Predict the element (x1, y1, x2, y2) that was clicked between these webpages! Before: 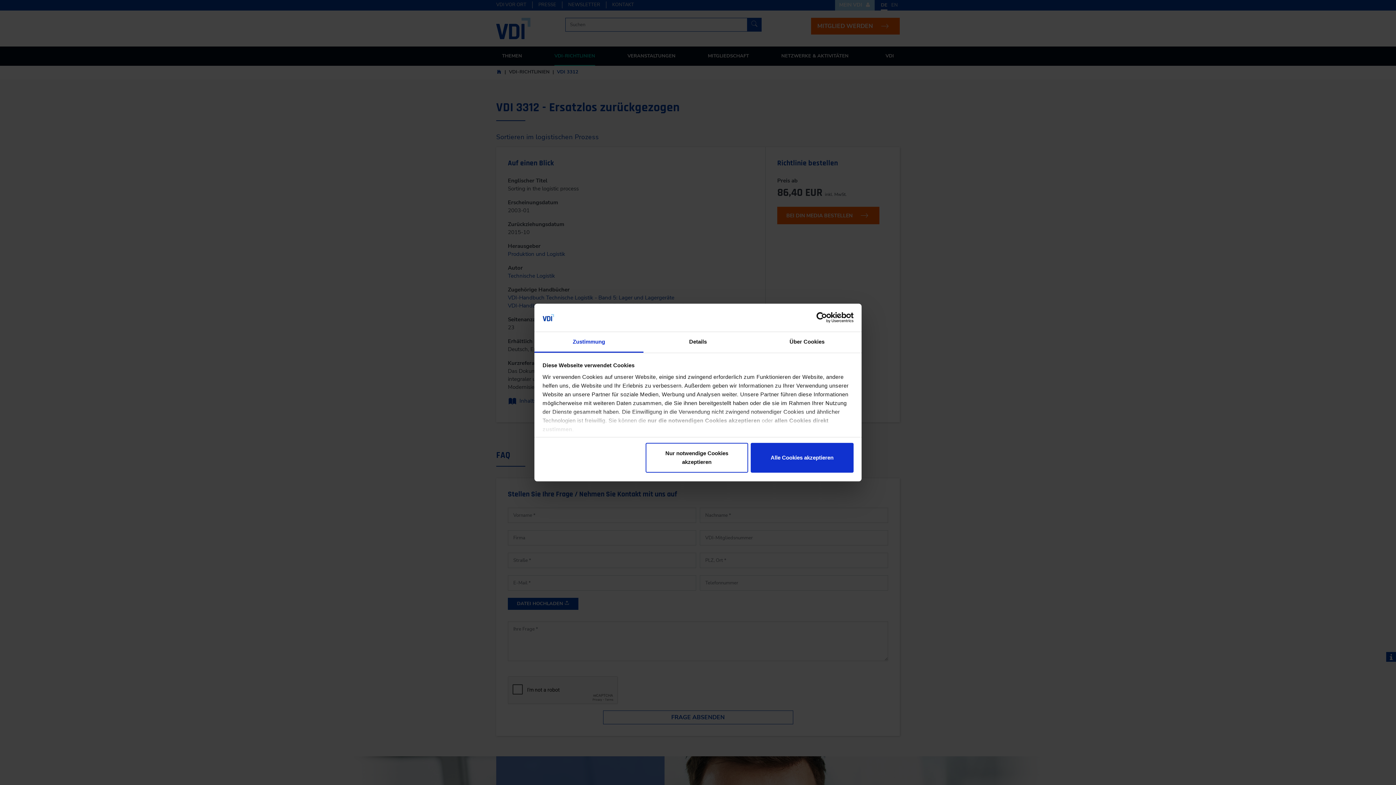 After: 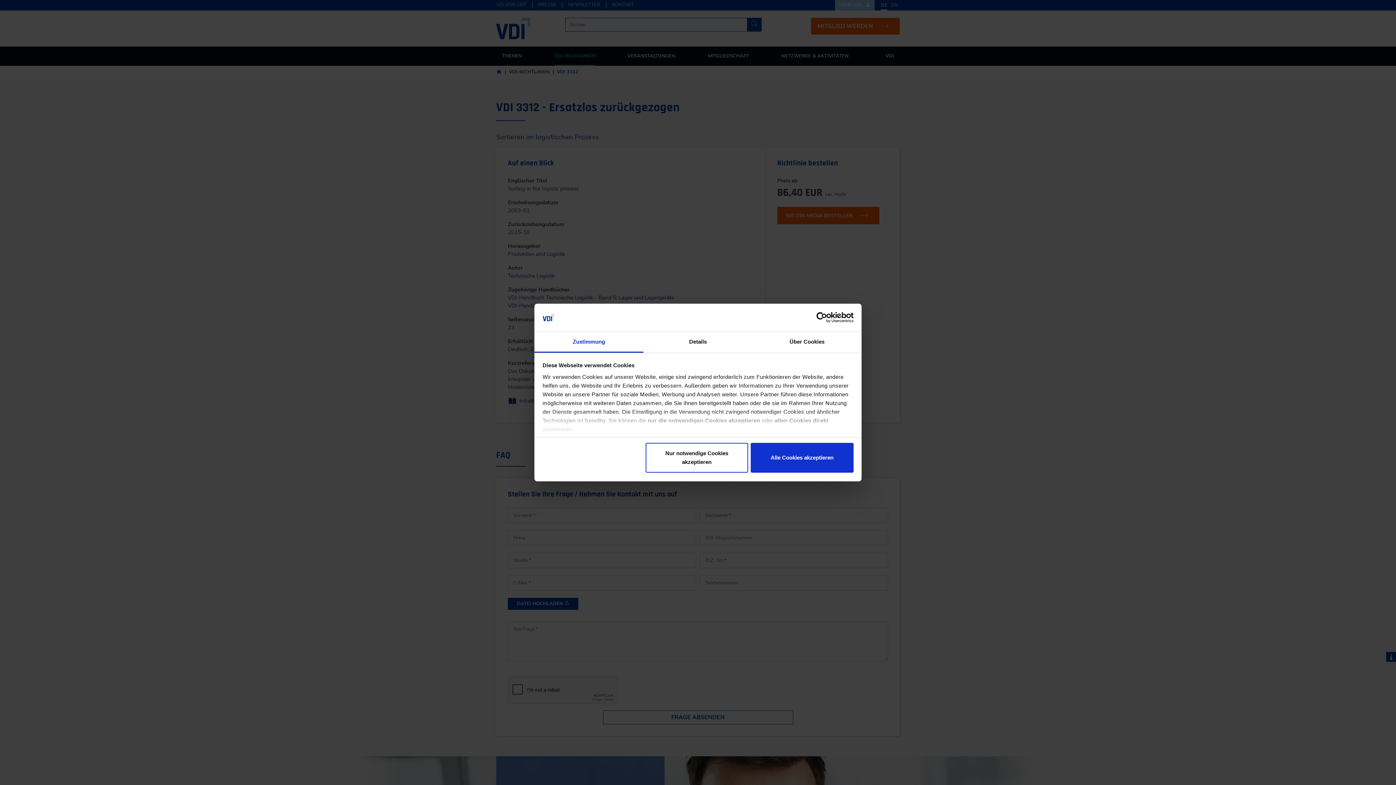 Action: bbox: (534, 332, 643, 352) label: Zustimmung